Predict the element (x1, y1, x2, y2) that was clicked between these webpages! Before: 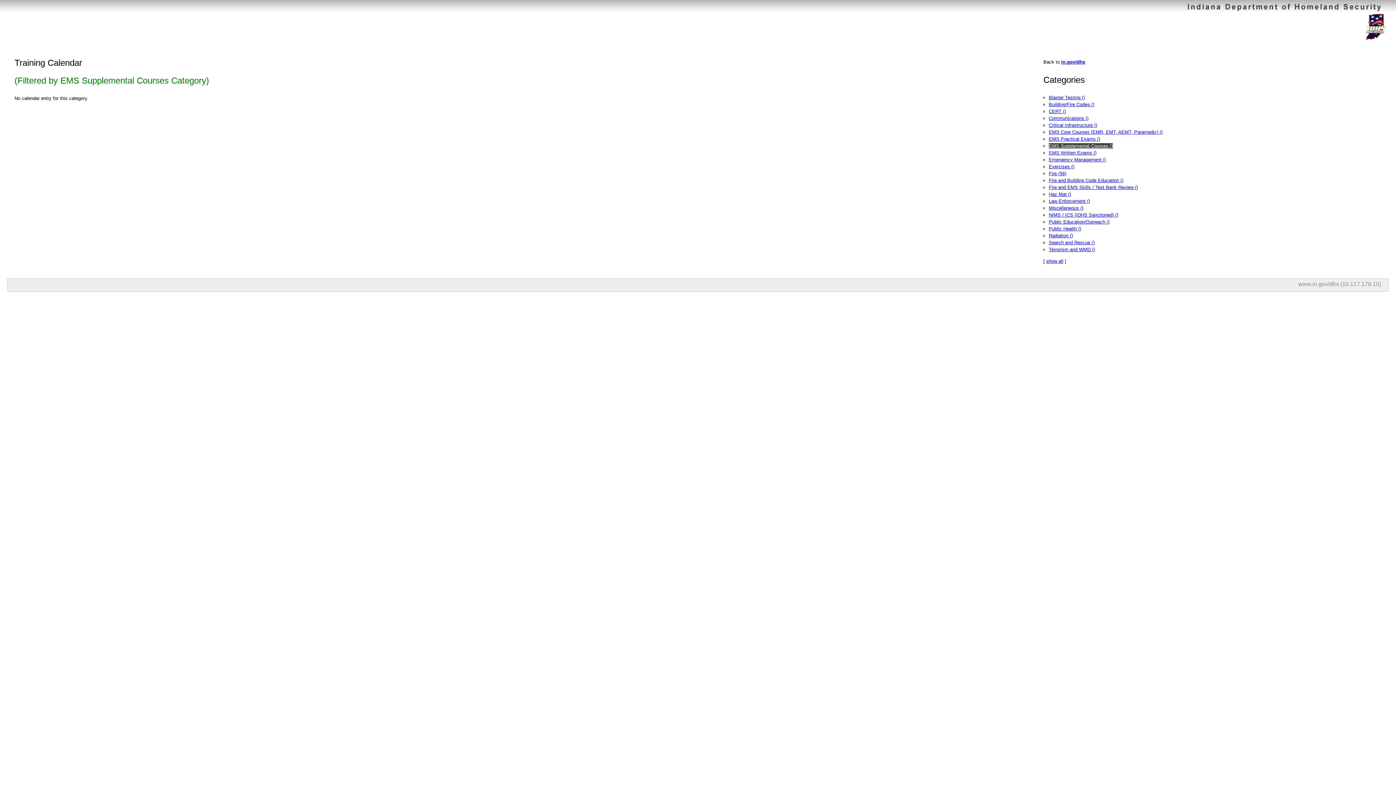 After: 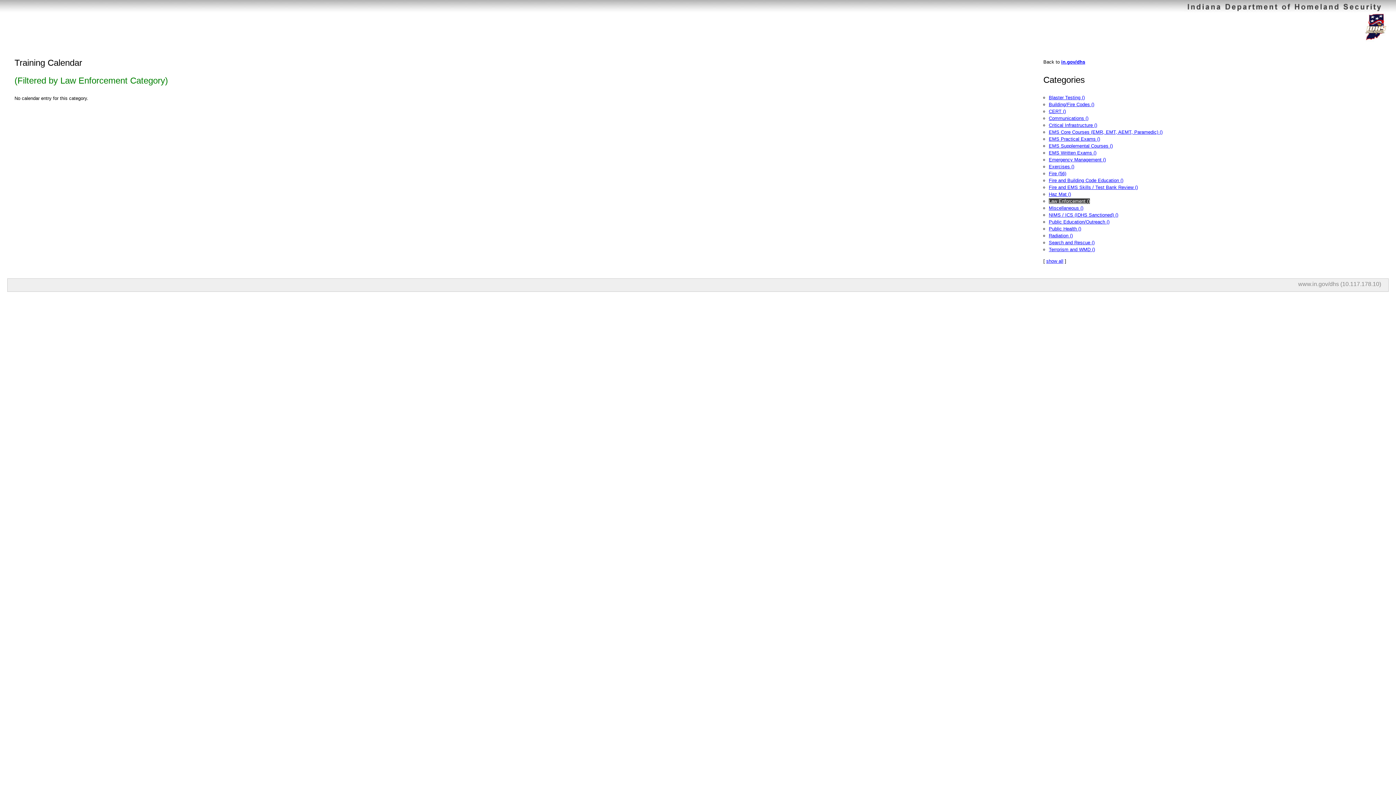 Action: bbox: (1049, 198, 1090, 204) label: Law Enforcement ()